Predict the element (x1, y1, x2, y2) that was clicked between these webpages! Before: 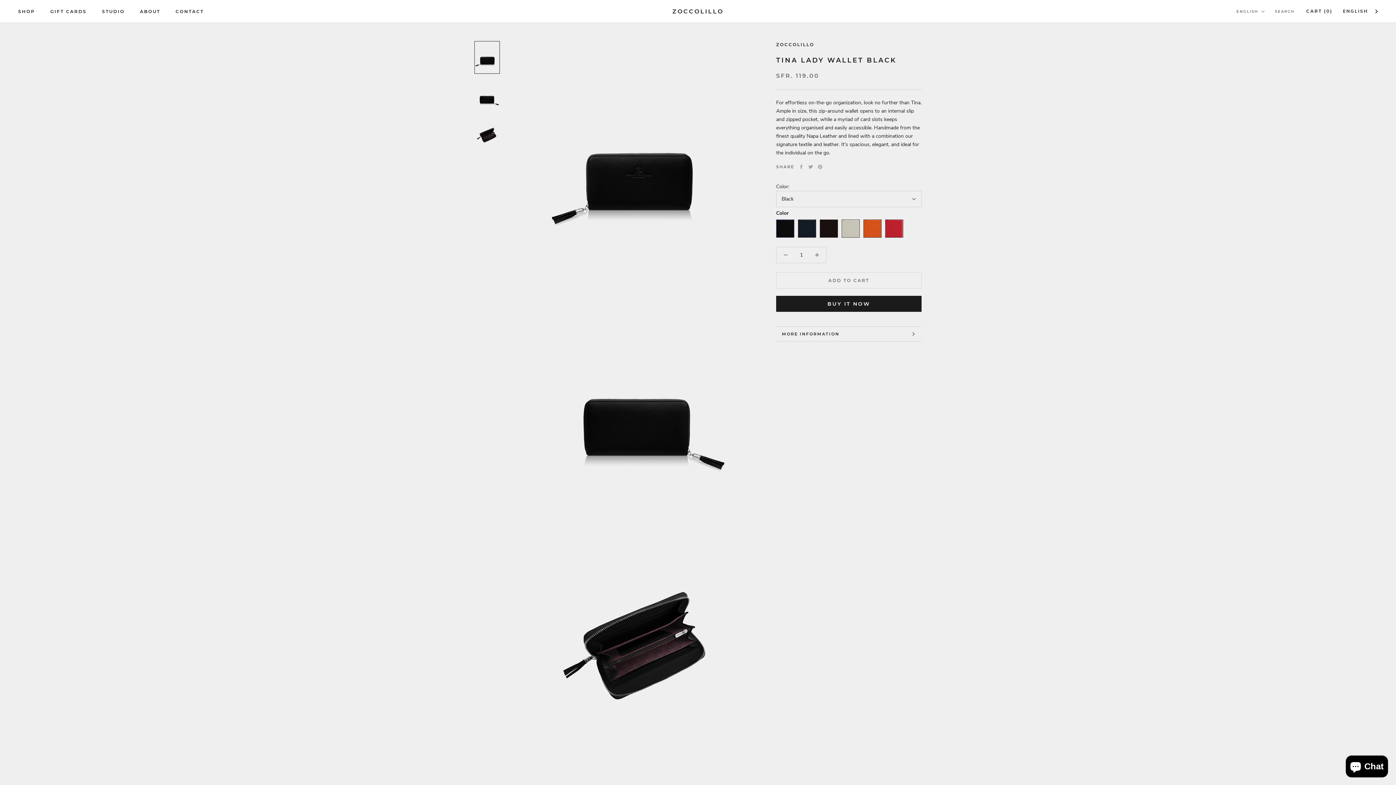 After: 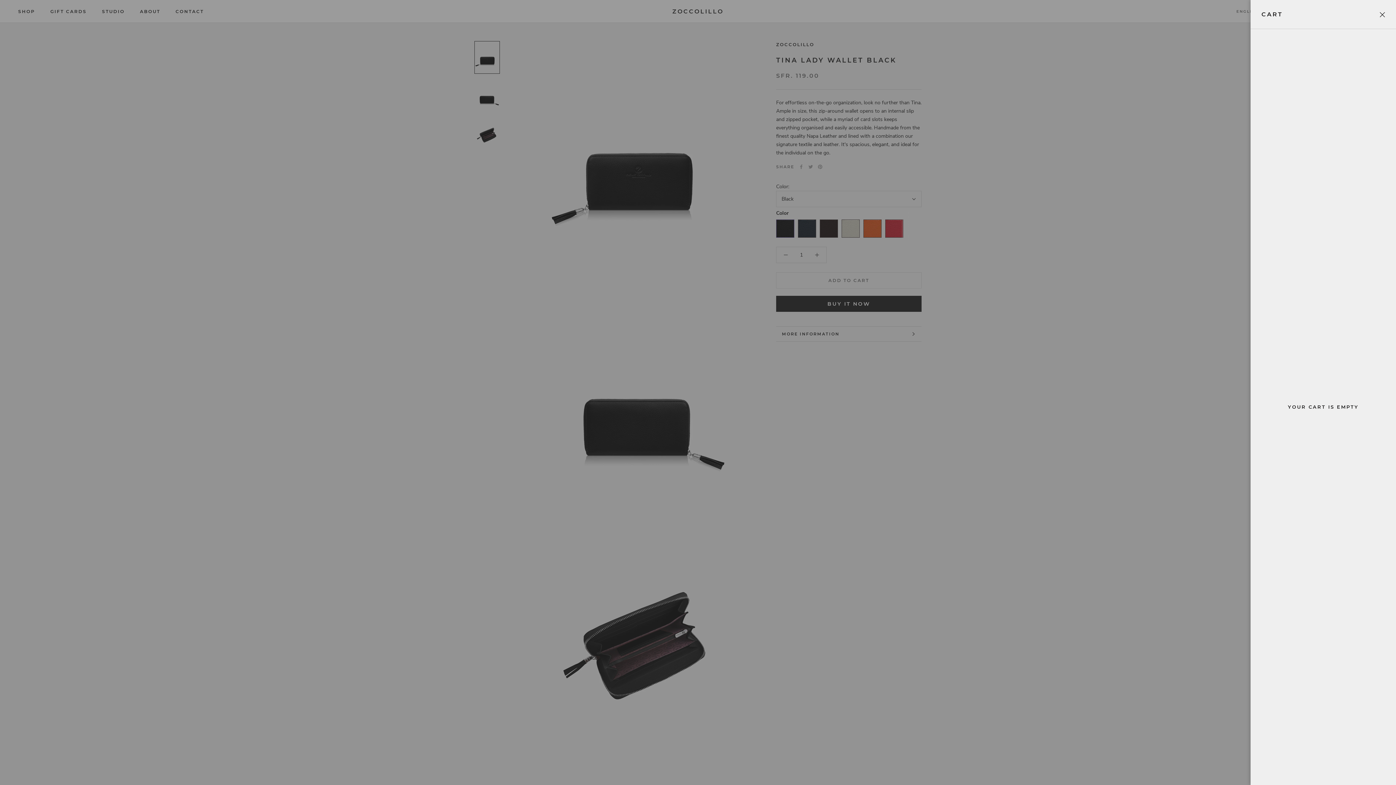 Action: bbox: (1306, 8, 1332, 13) label: Open cart